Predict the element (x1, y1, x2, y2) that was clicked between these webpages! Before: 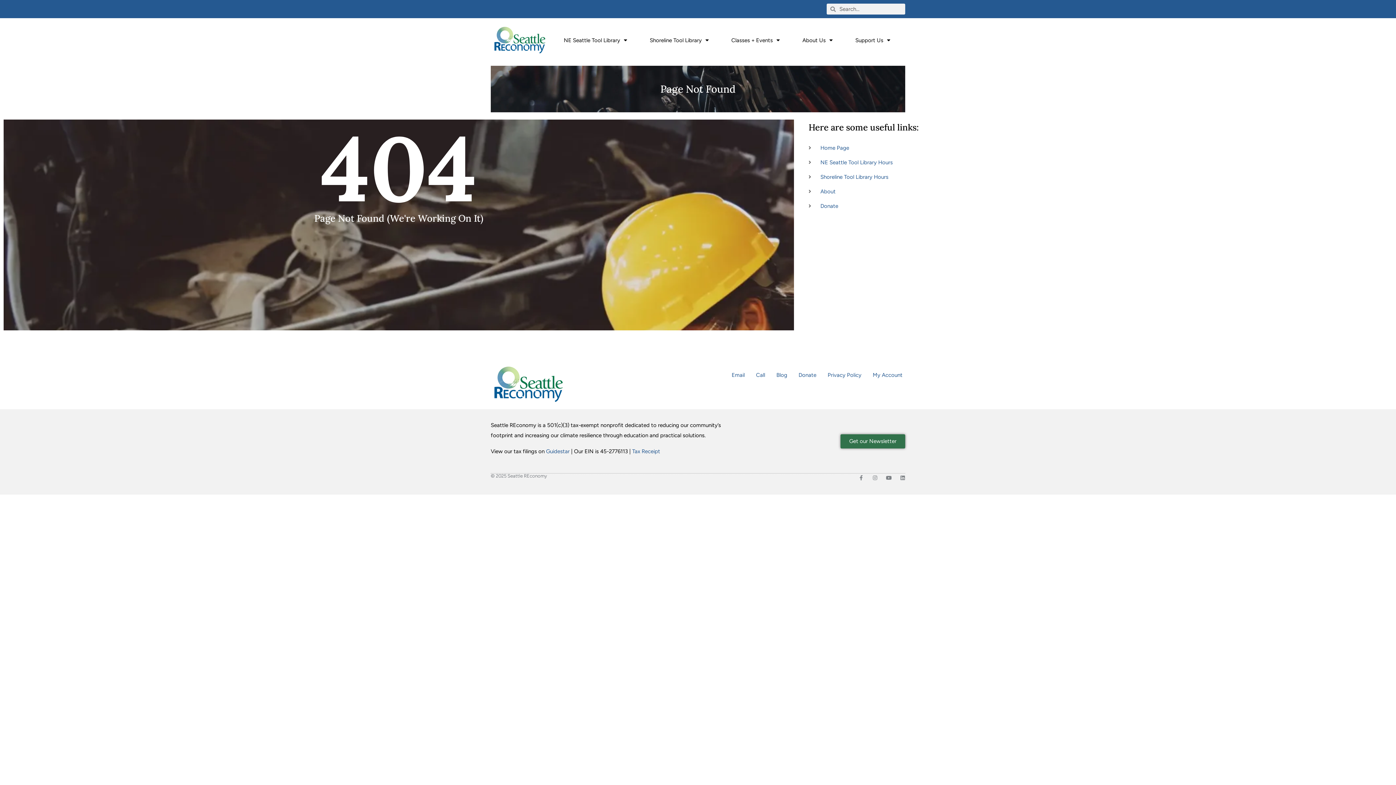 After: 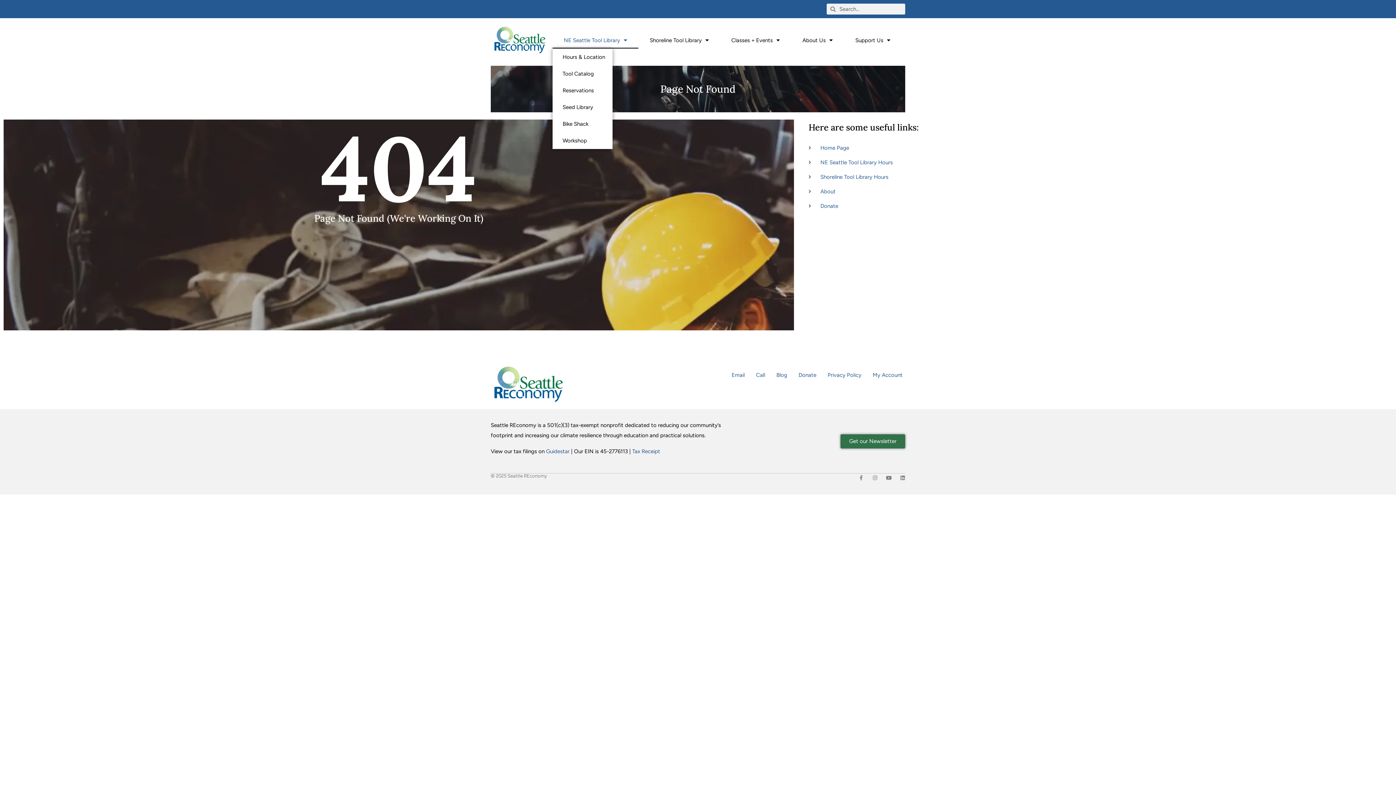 Action: bbox: (552, 31, 638, 48) label: NE Seattle Tool Library